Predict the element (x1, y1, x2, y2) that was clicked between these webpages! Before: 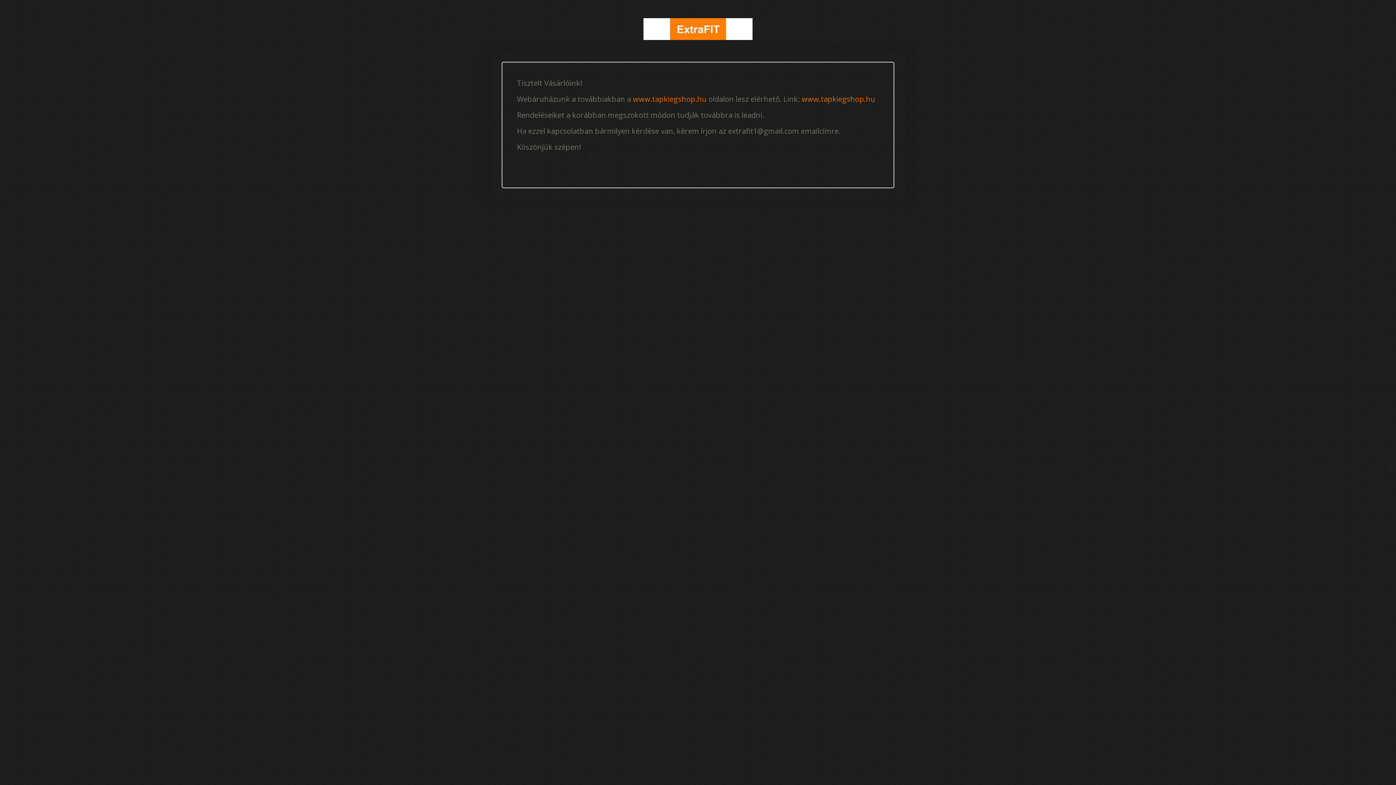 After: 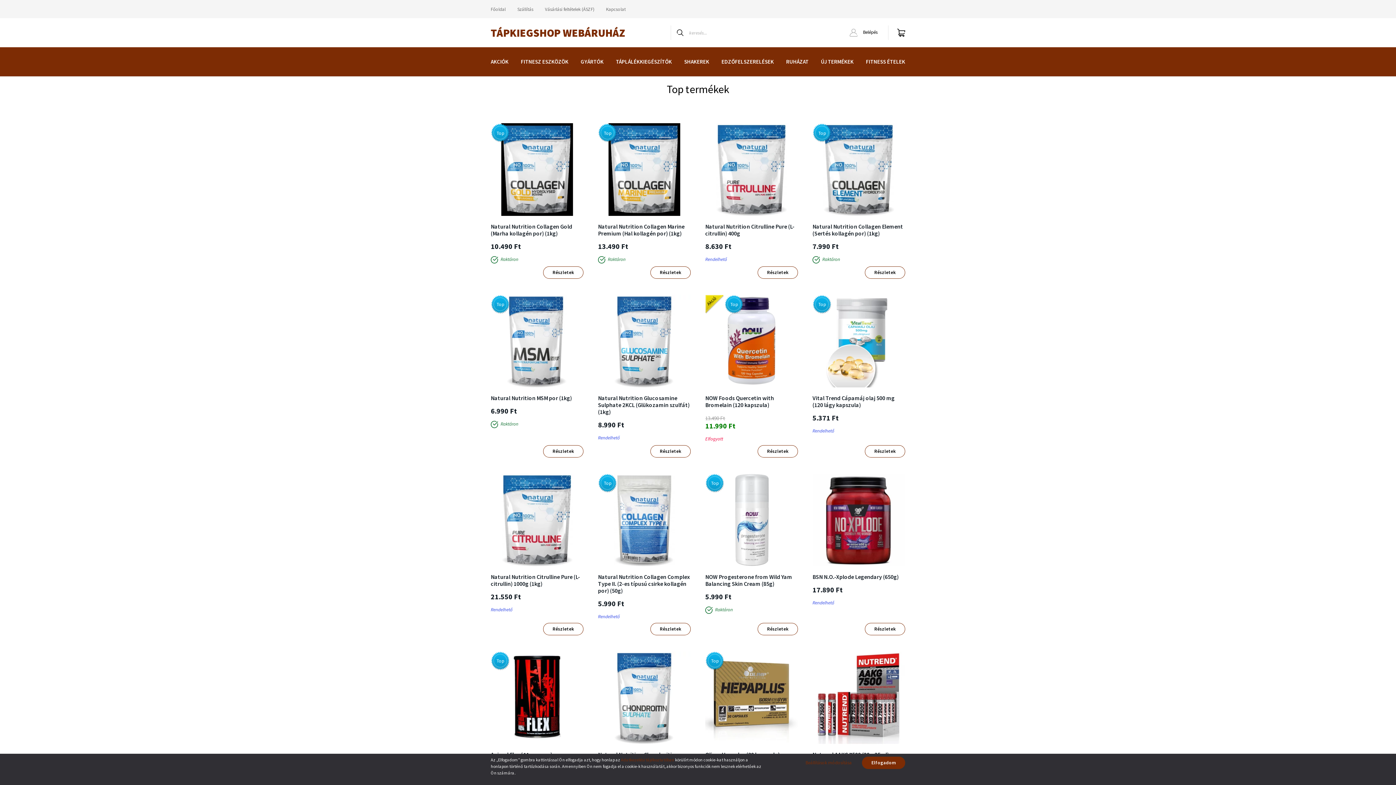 Action: bbox: (633, 94, 706, 104) label: www.tapkiegshop.hu